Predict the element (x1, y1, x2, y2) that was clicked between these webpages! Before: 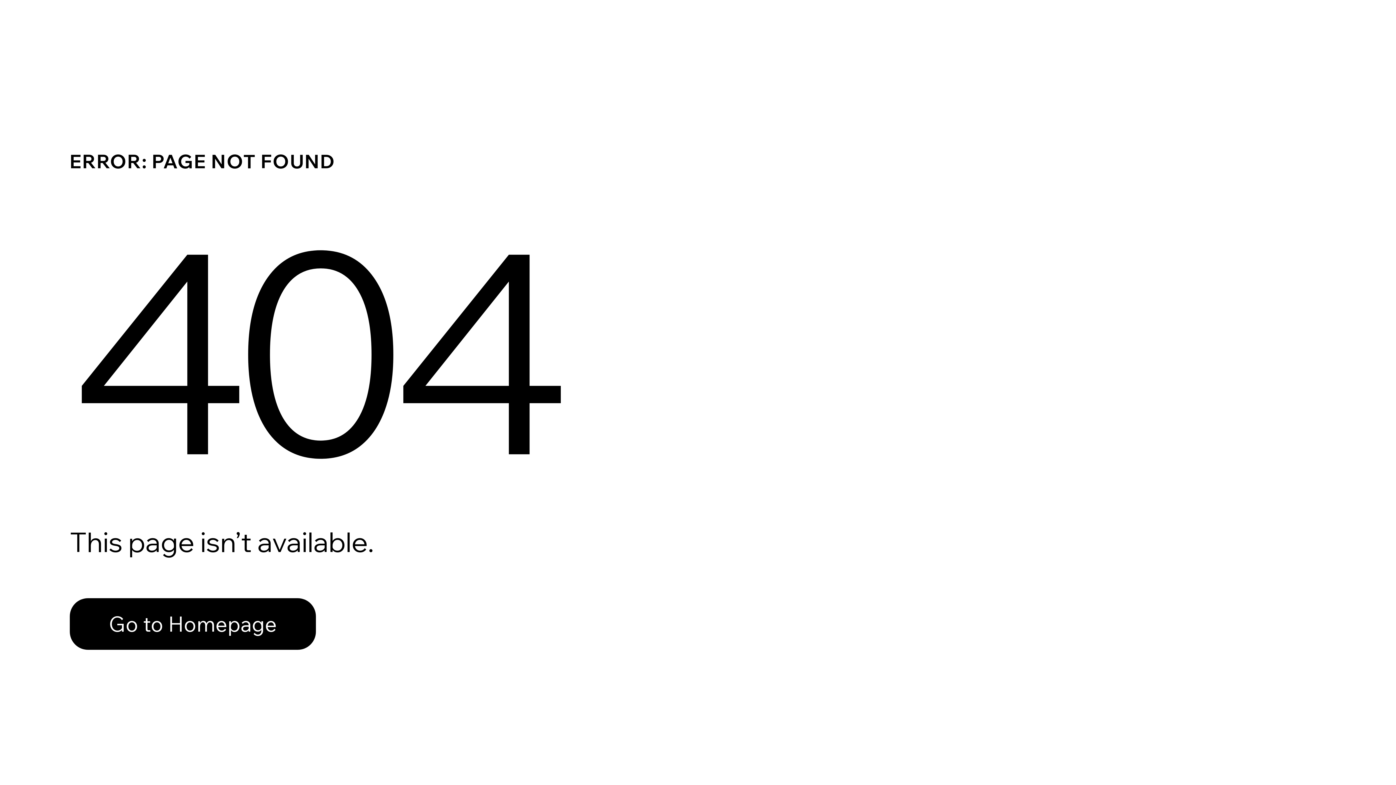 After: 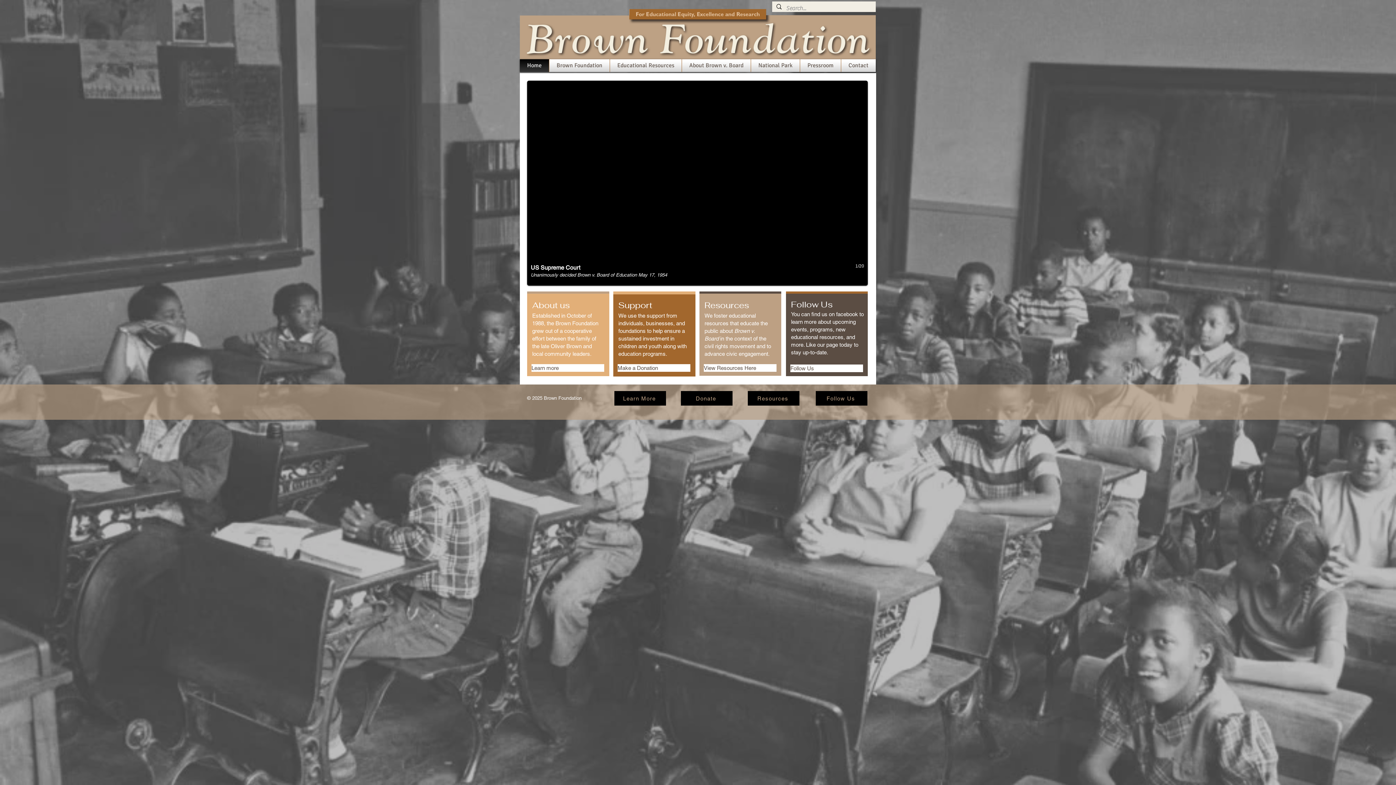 Action: bbox: (69, 598, 316, 650) label: Go to Homepage